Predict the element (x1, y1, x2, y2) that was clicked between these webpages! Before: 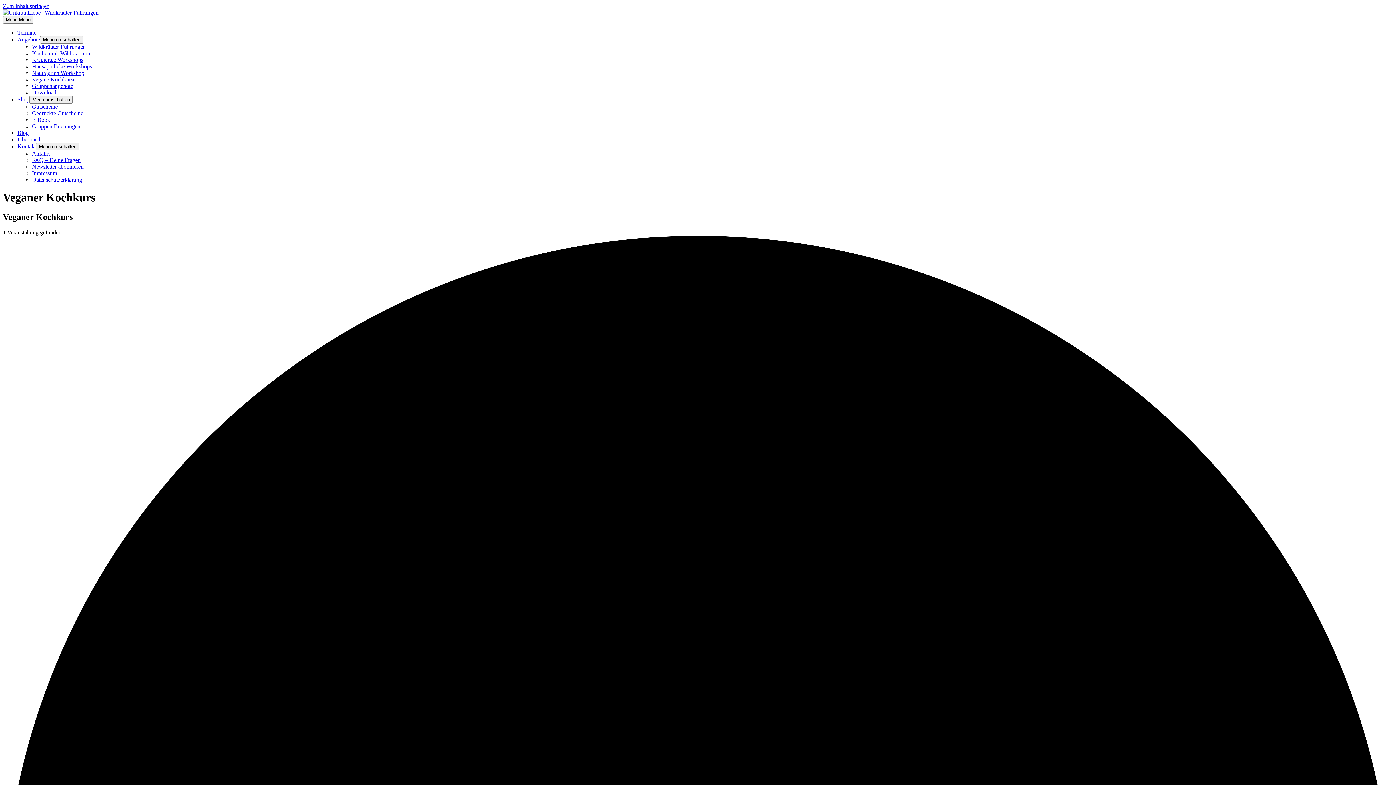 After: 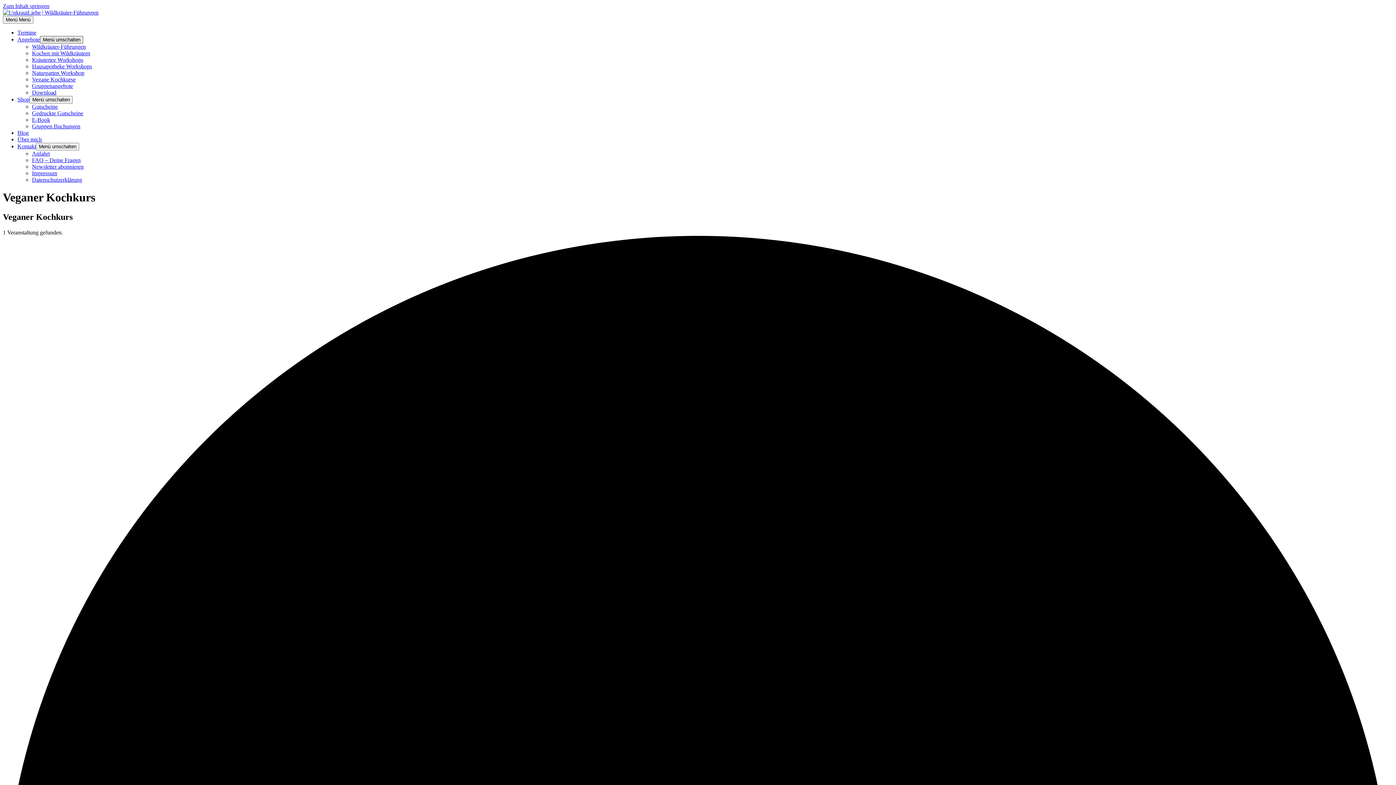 Action: label: Menü umschalten bbox: (40, 36, 83, 43)